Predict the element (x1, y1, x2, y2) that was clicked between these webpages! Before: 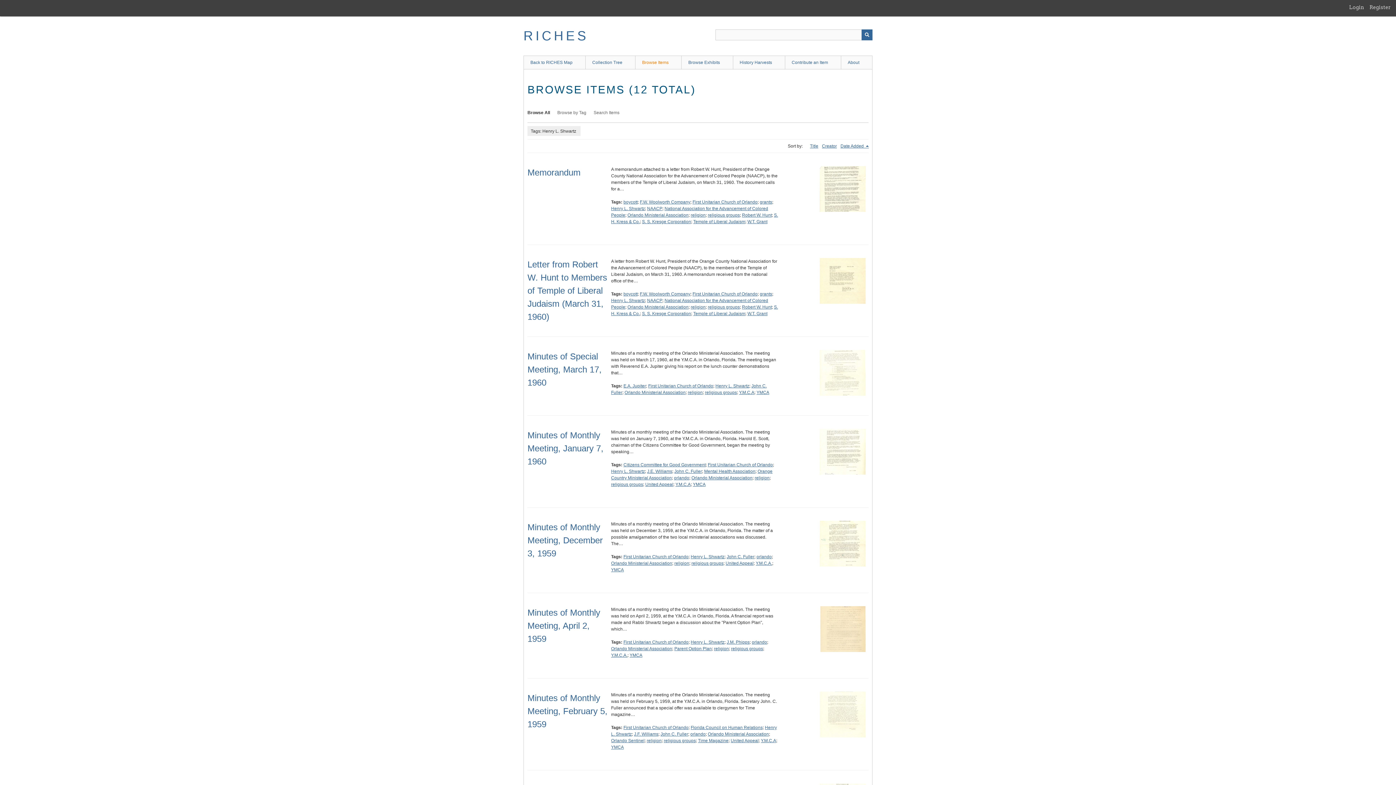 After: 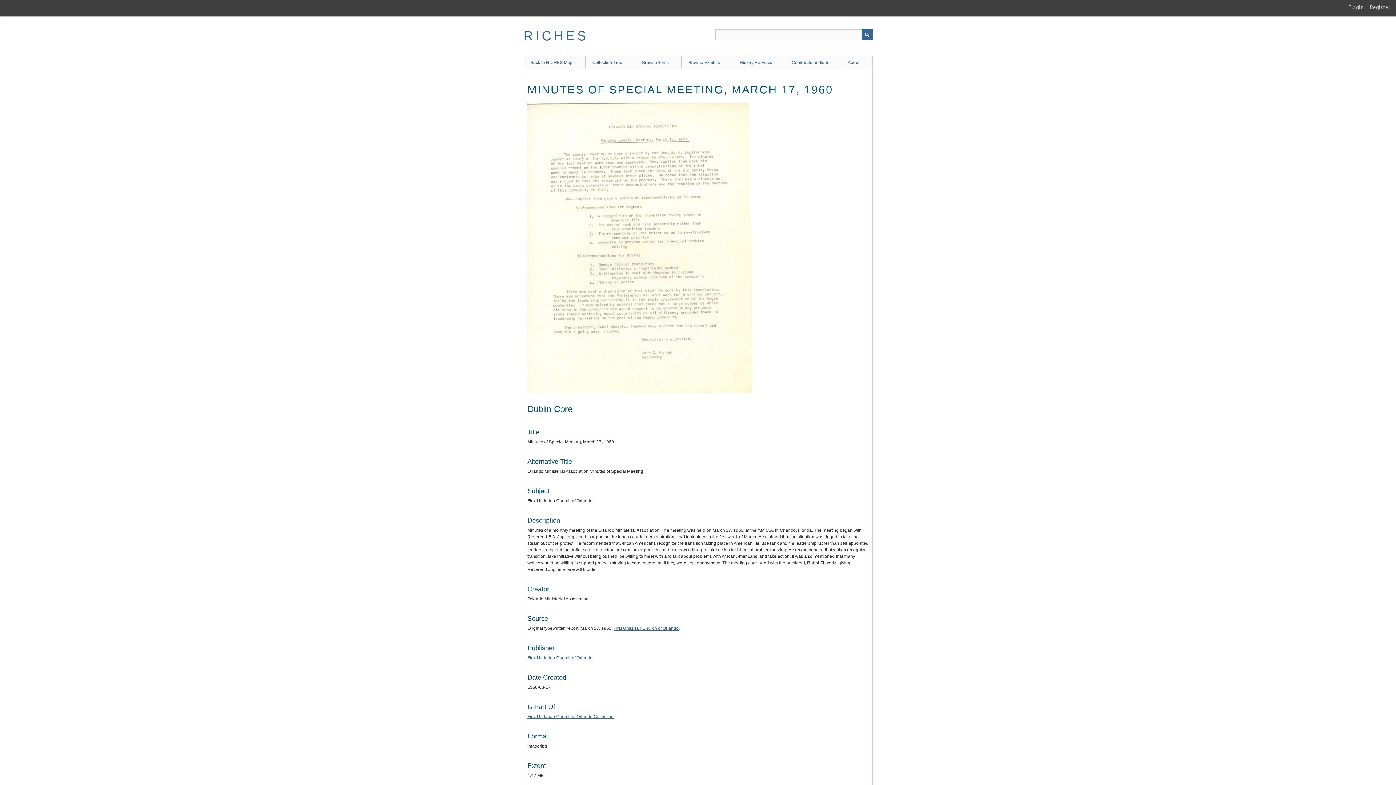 Action: bbox: (785, 350, 865, 397)